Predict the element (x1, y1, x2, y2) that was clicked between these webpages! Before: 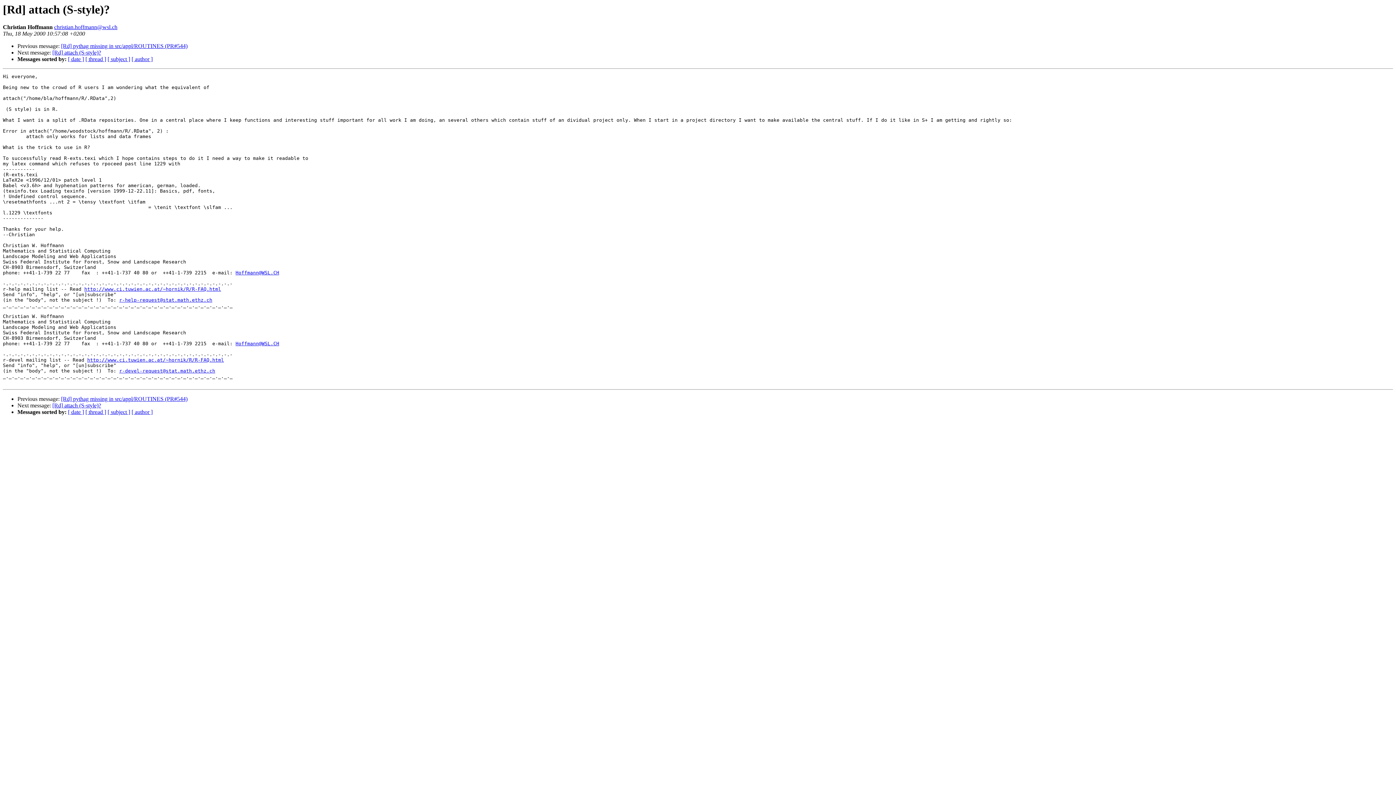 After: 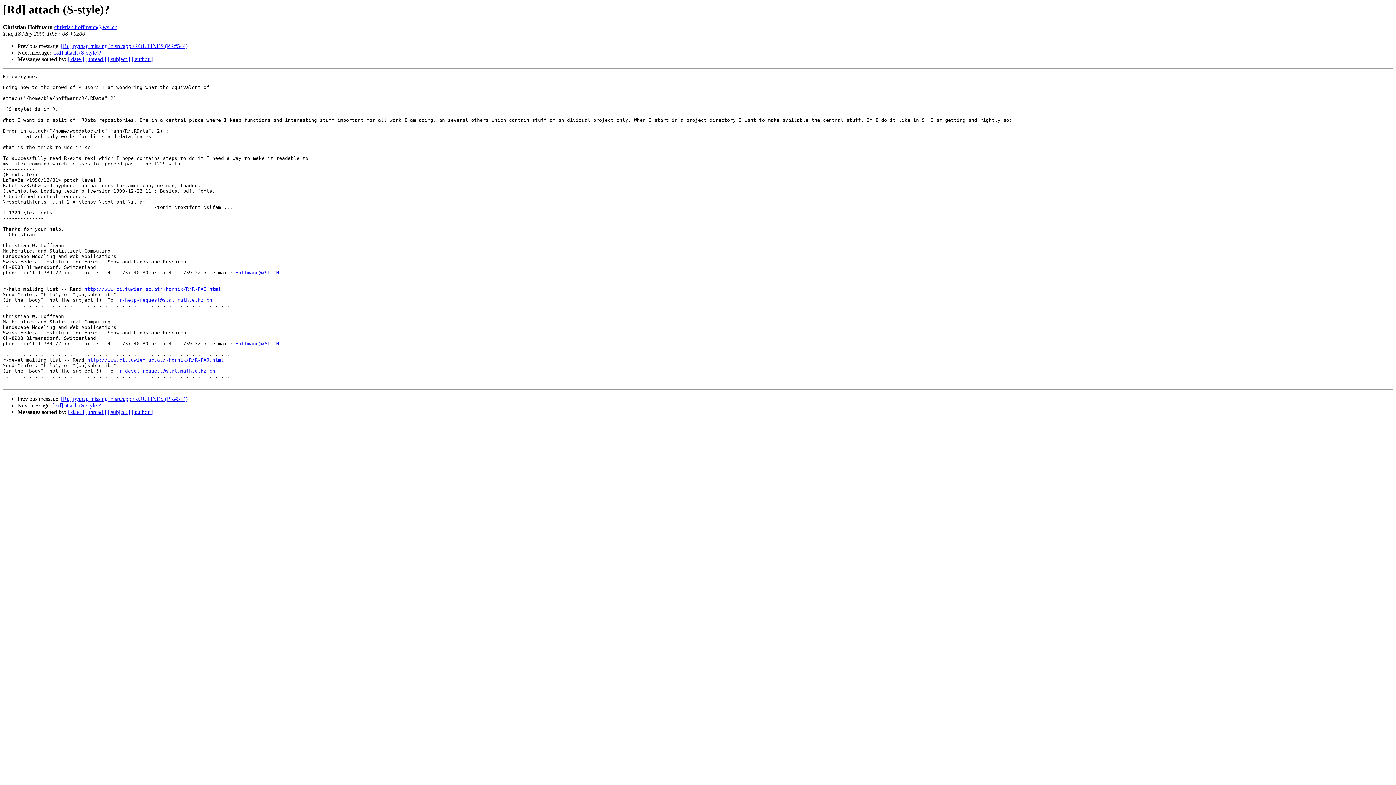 Action: label: Hoffmann@WSL.CH bbox: (235, 341, 279, 346)